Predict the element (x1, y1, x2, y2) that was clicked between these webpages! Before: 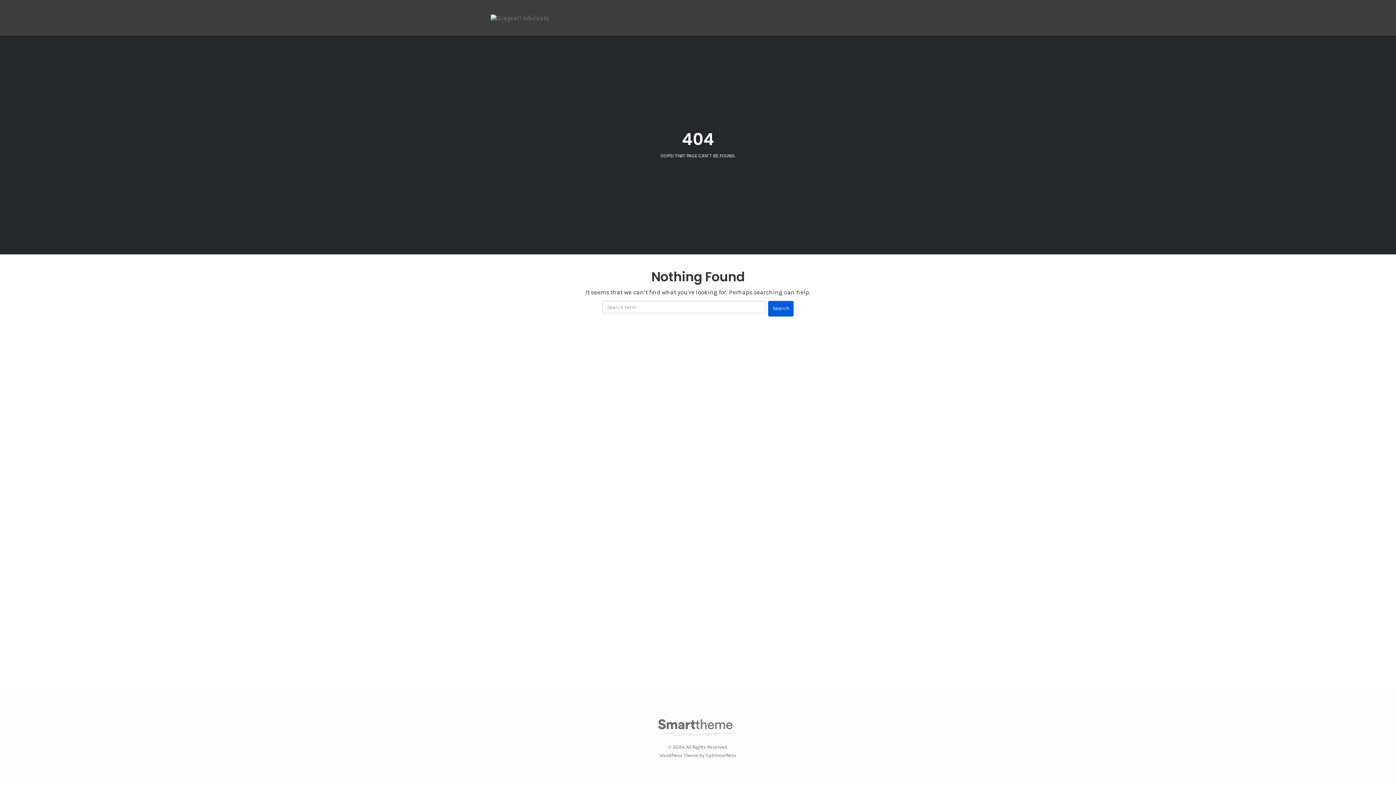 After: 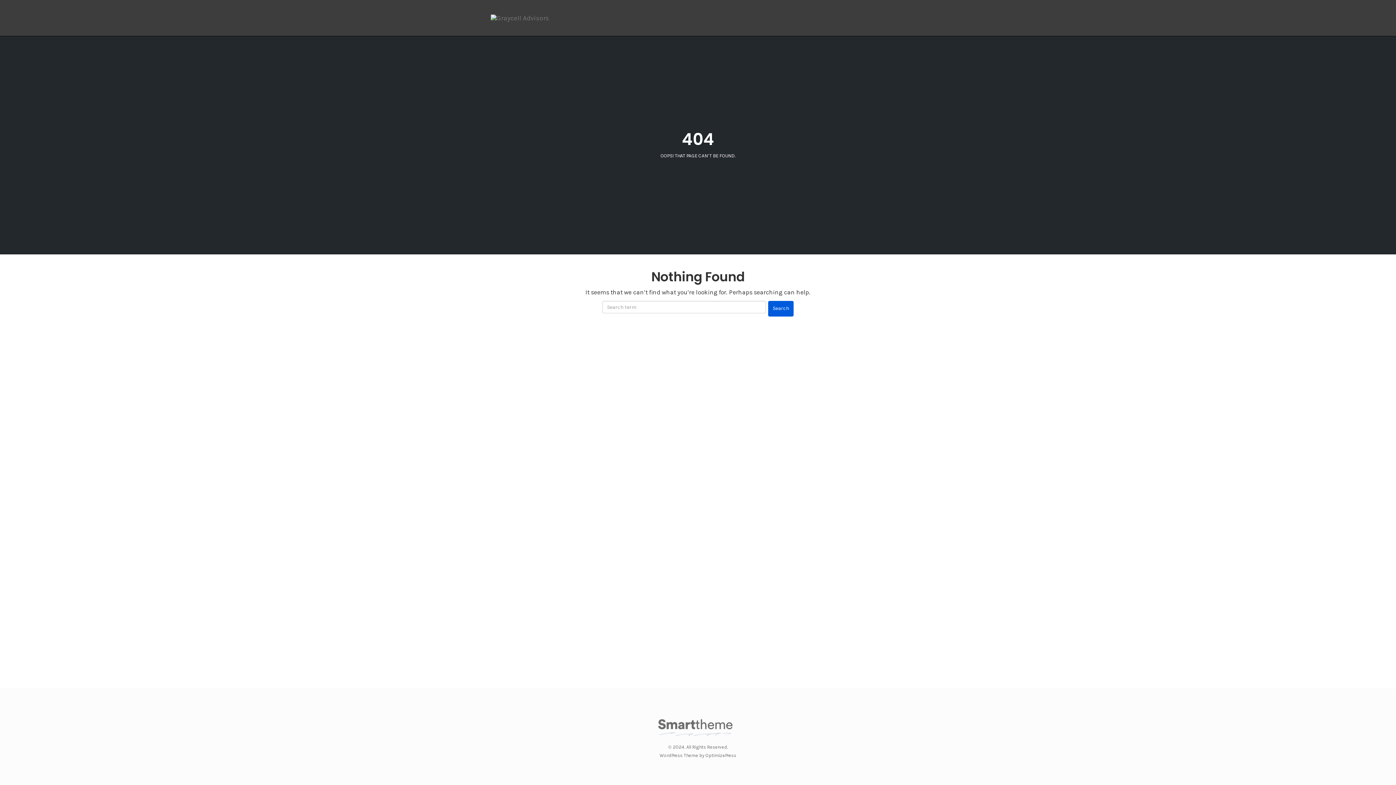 Action: bbox: (659, 753, 736, 758) label: WordPress Theme by OptimizePress